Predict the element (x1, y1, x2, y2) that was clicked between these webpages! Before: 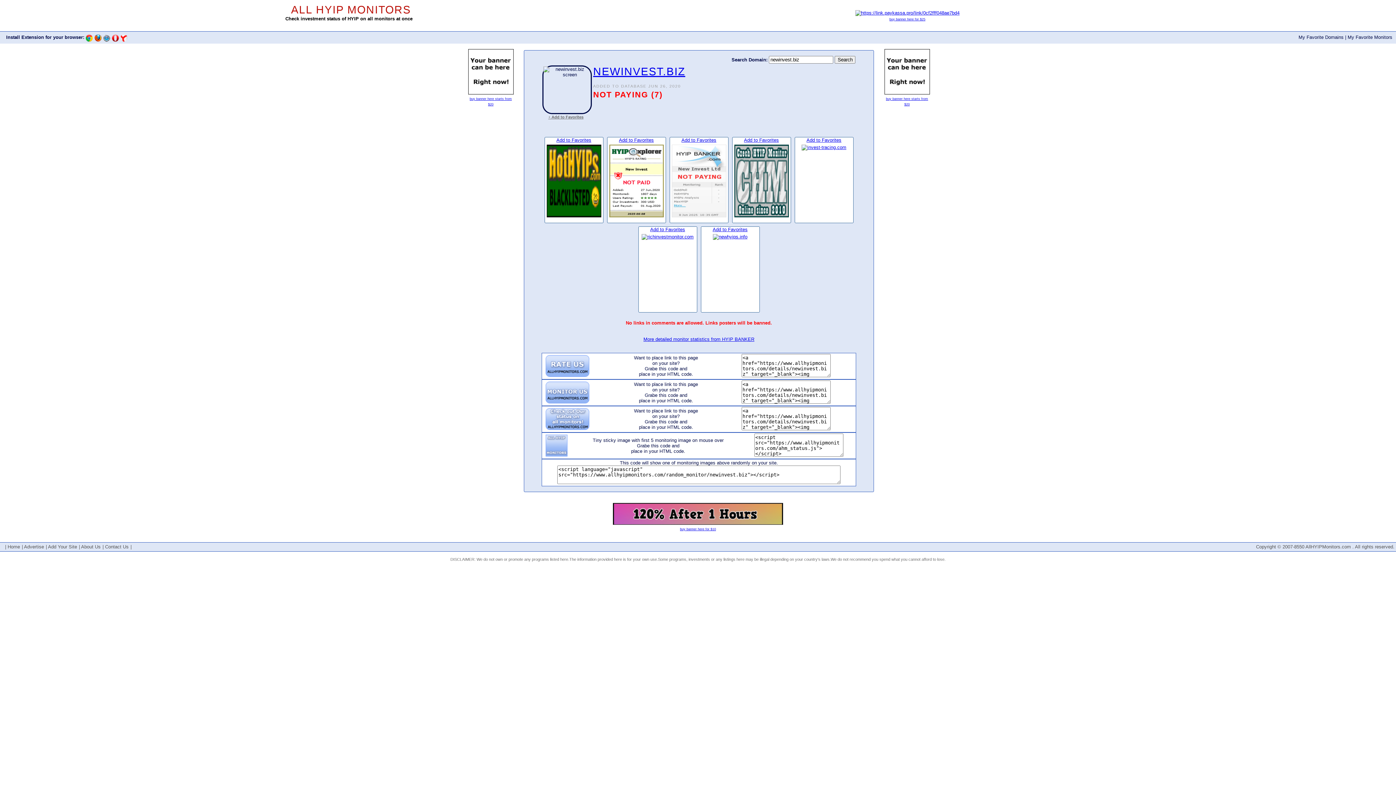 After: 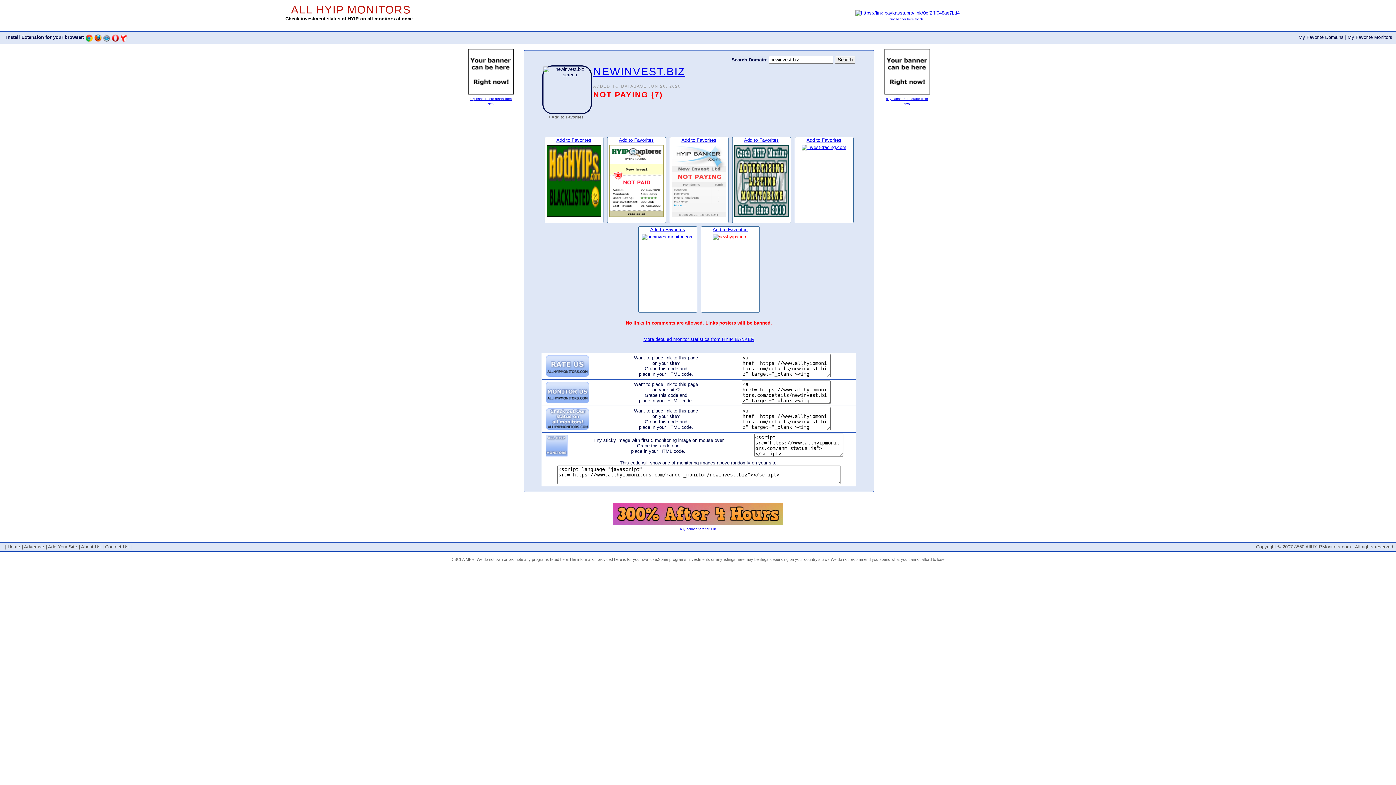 Action: bbox: (701, 234, 759, 239)